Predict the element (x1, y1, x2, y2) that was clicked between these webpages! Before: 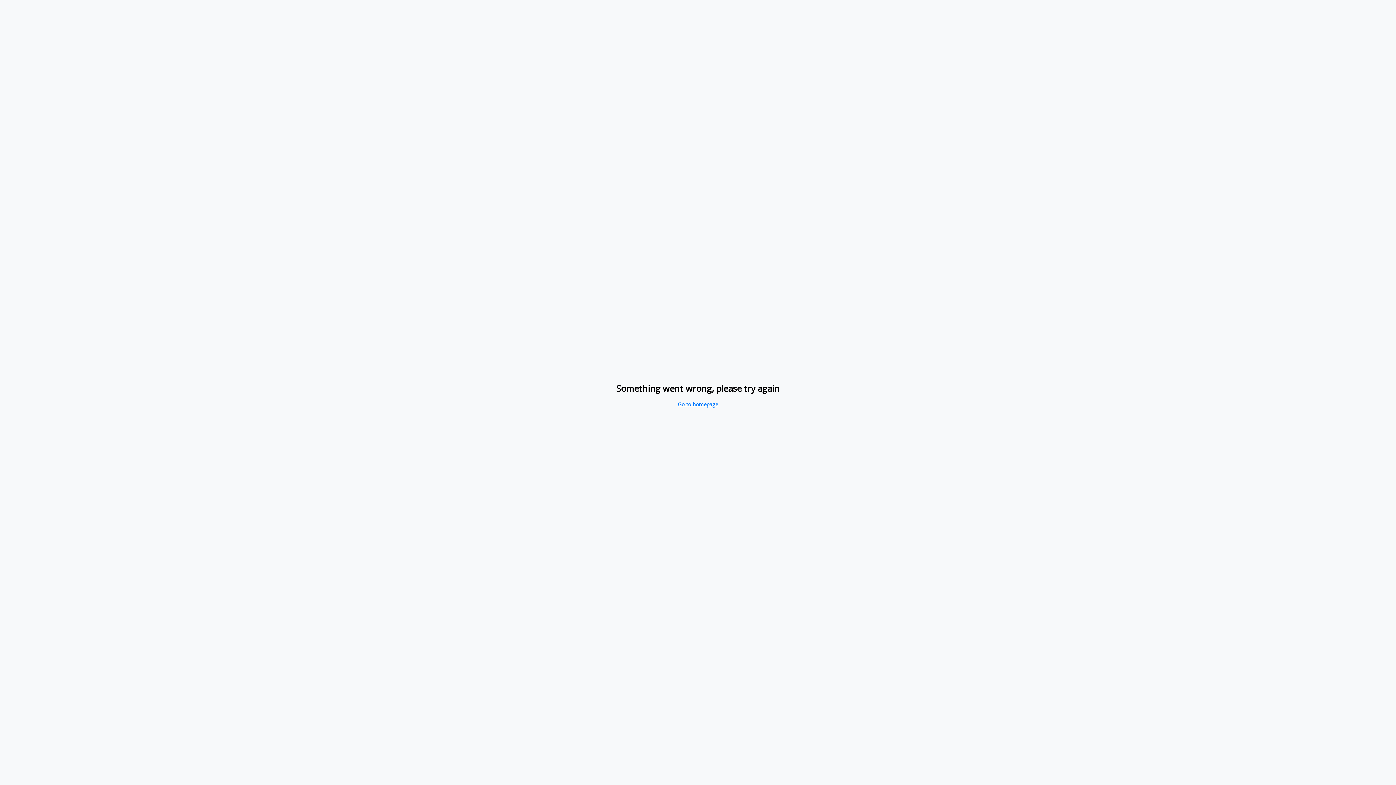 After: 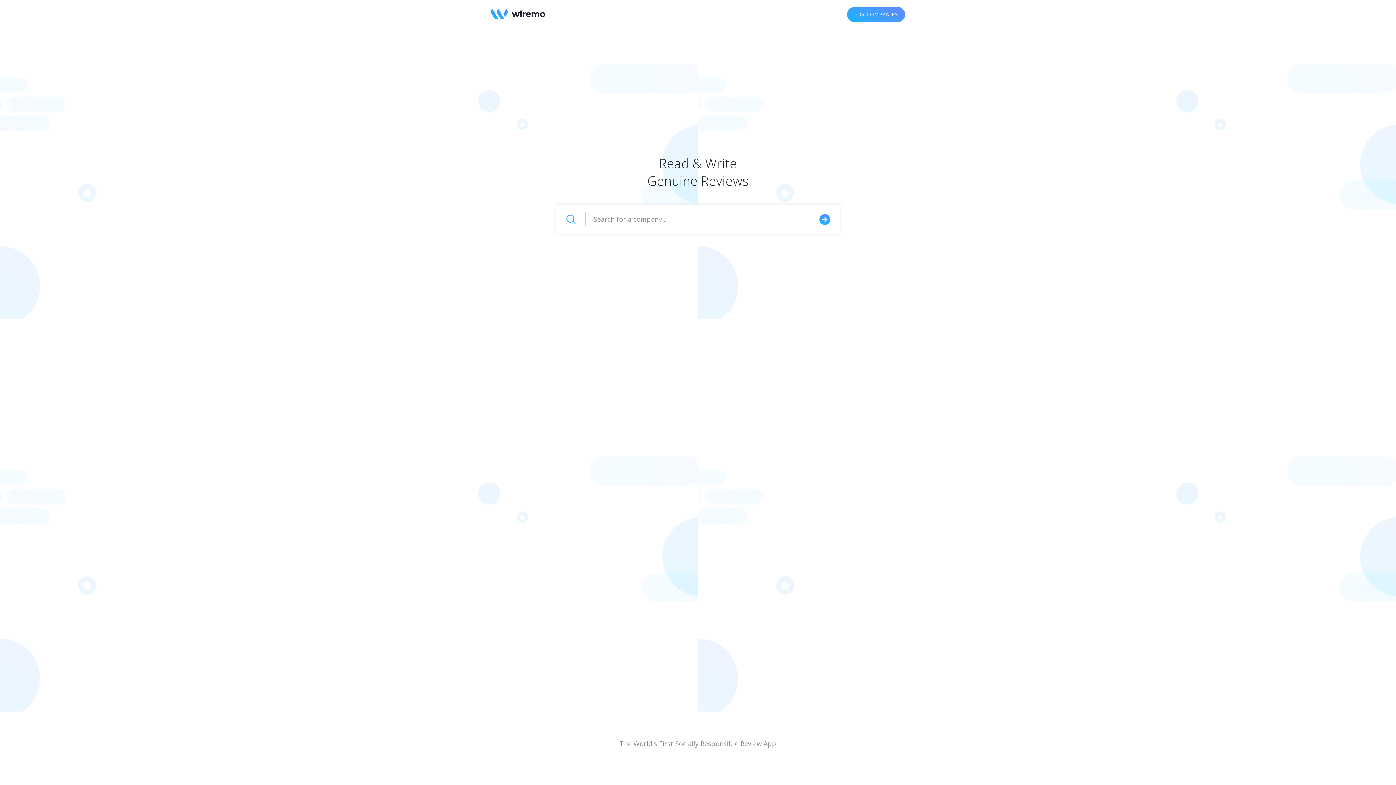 Action: label: Go to homepage bbox: (678, 401, 718, 408)